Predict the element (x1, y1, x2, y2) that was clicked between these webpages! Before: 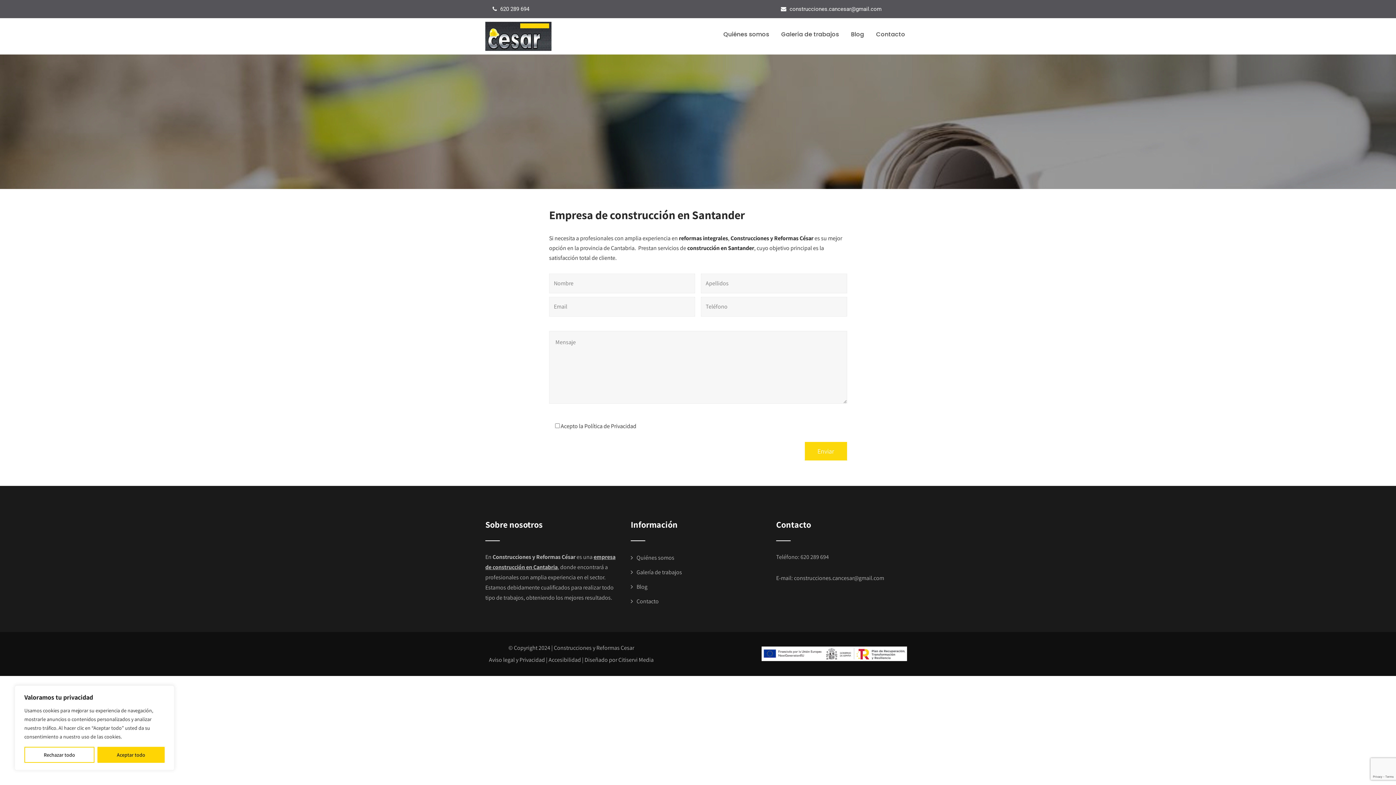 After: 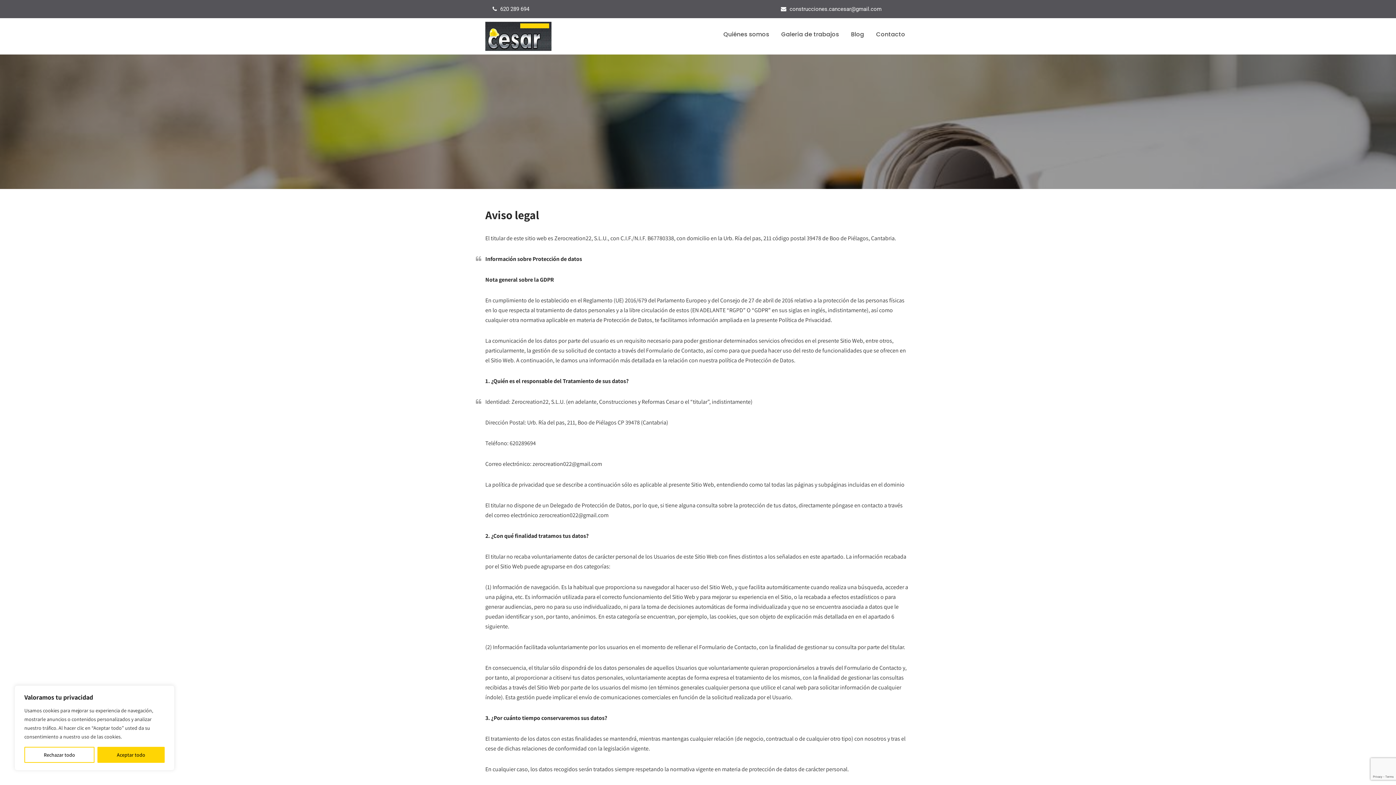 Action: bbox: (489, 656, 545, 664) label: Aviso legal y Privacidad